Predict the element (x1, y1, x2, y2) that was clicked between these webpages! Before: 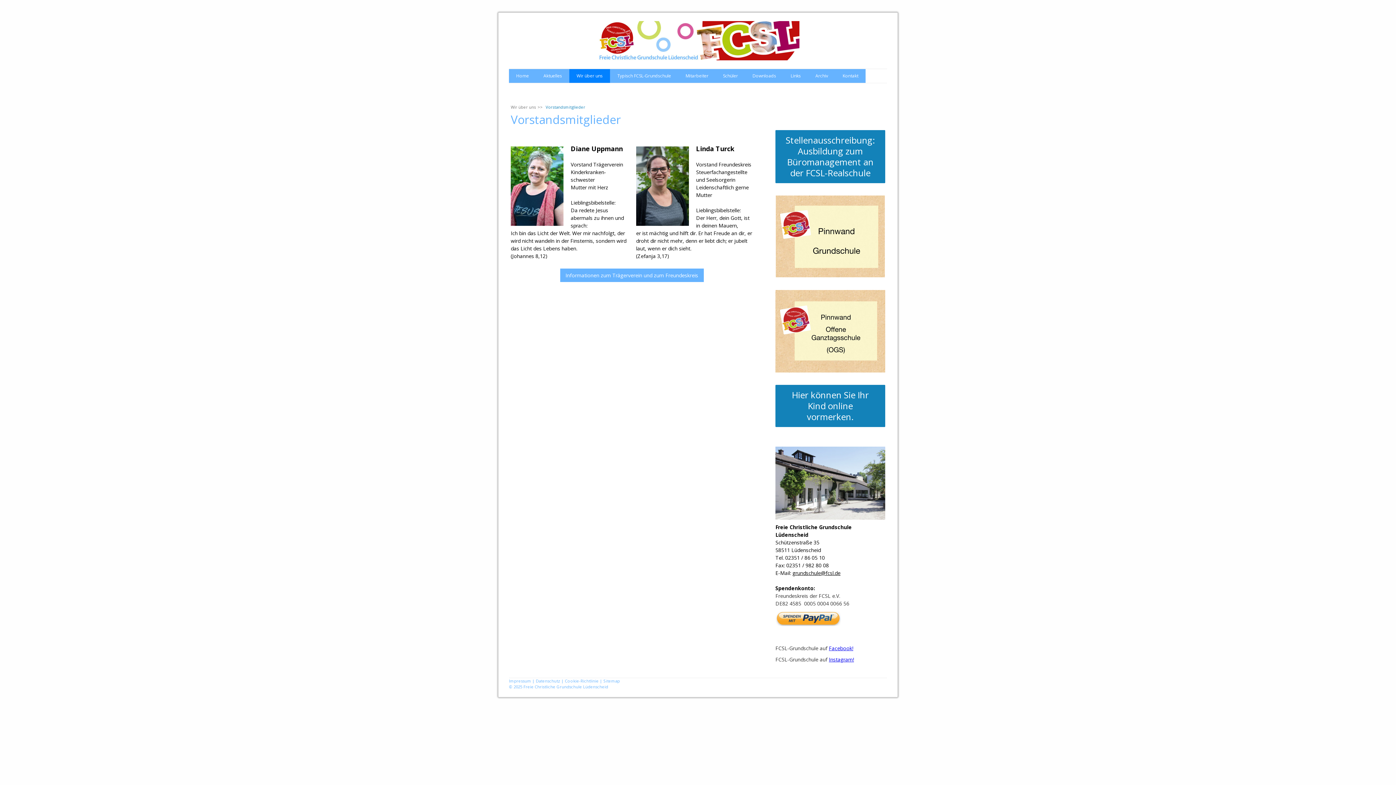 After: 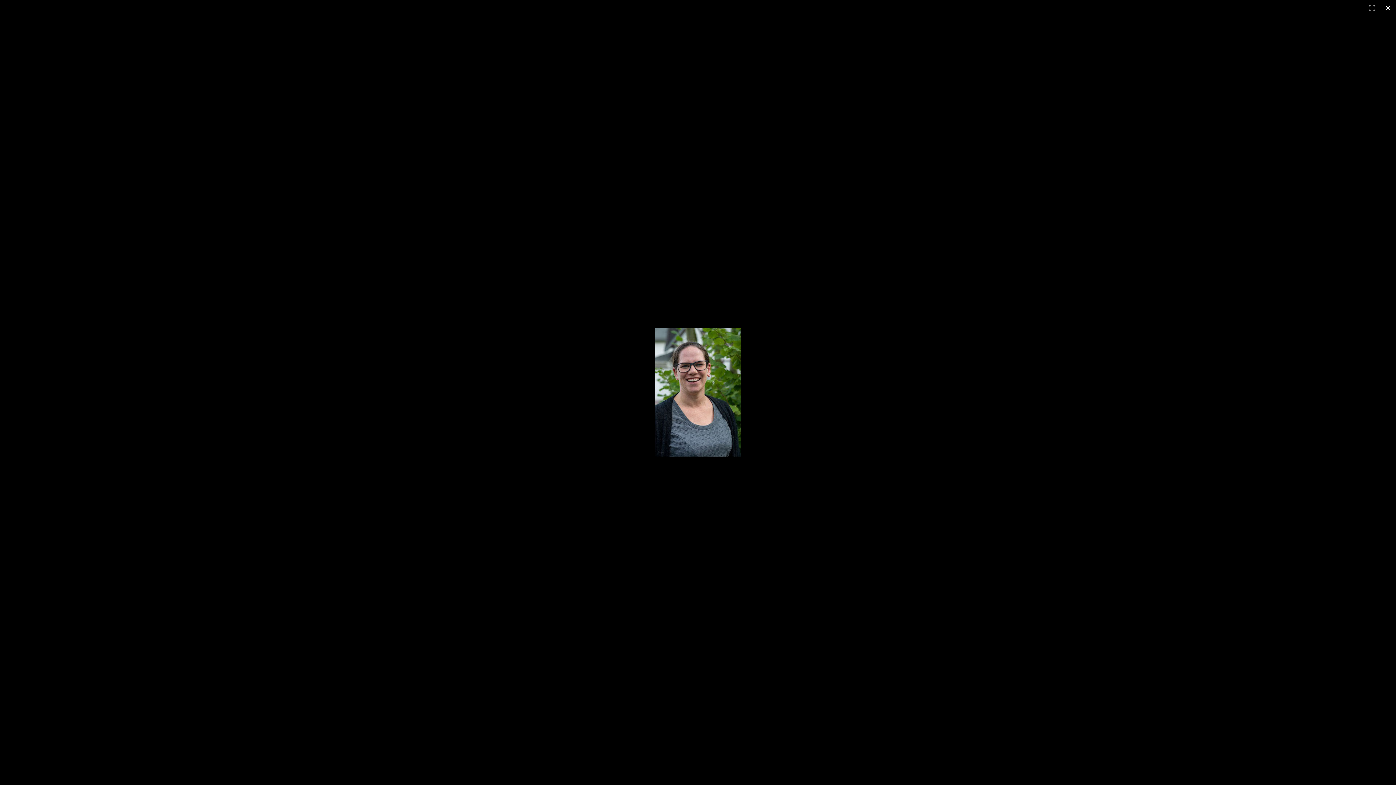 Action: bbox: (636, 146, 689, 153)